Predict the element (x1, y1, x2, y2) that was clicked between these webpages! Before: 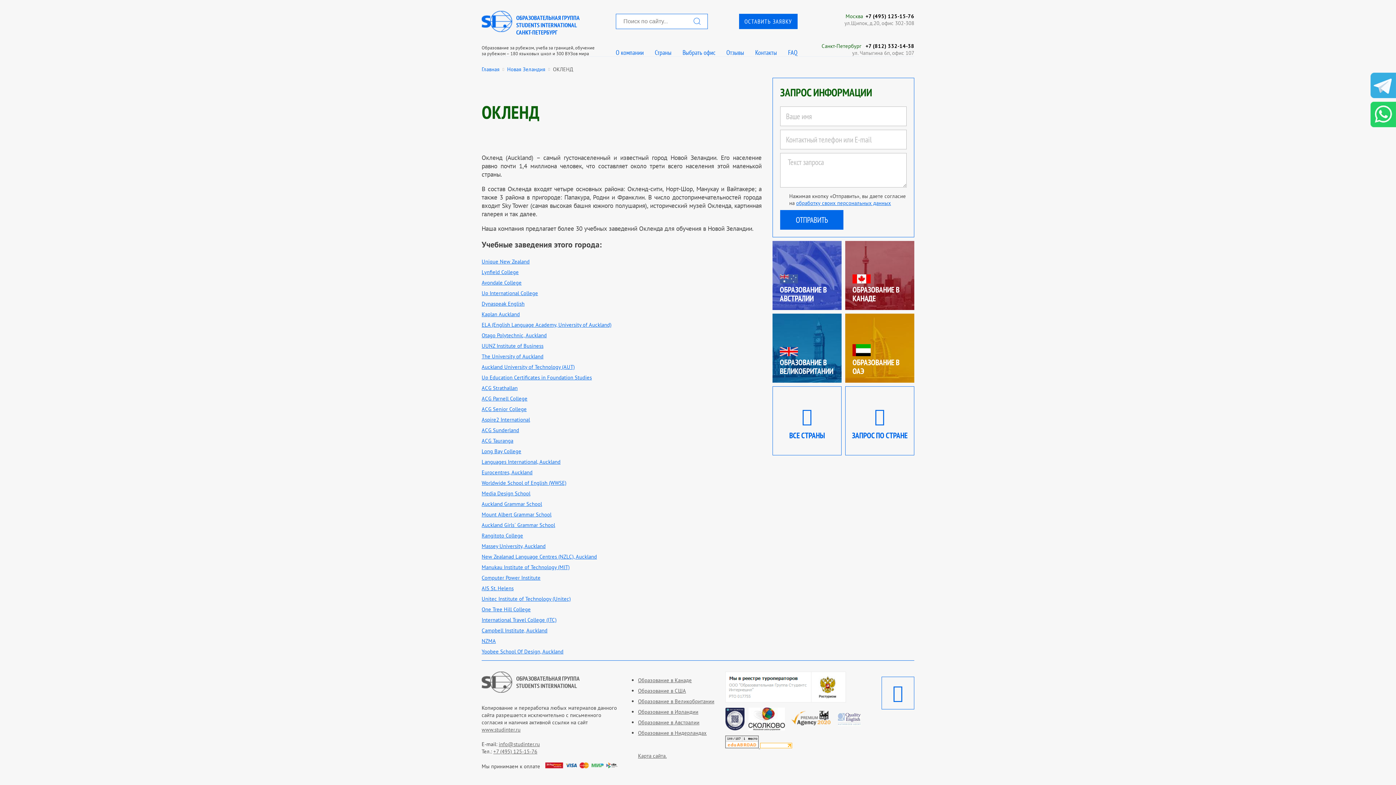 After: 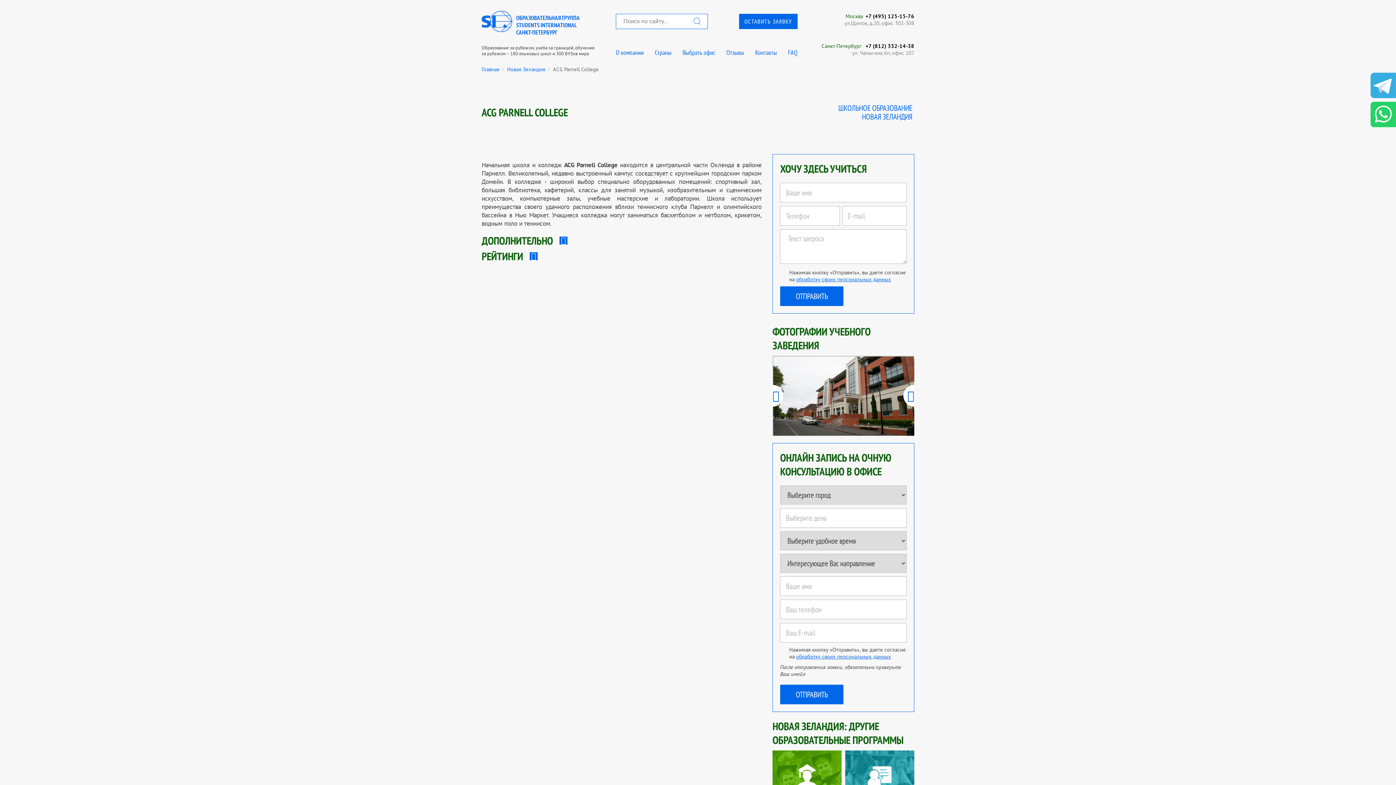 Action: bbox: (481, 395, 527, 402) label: ACG Parnell College